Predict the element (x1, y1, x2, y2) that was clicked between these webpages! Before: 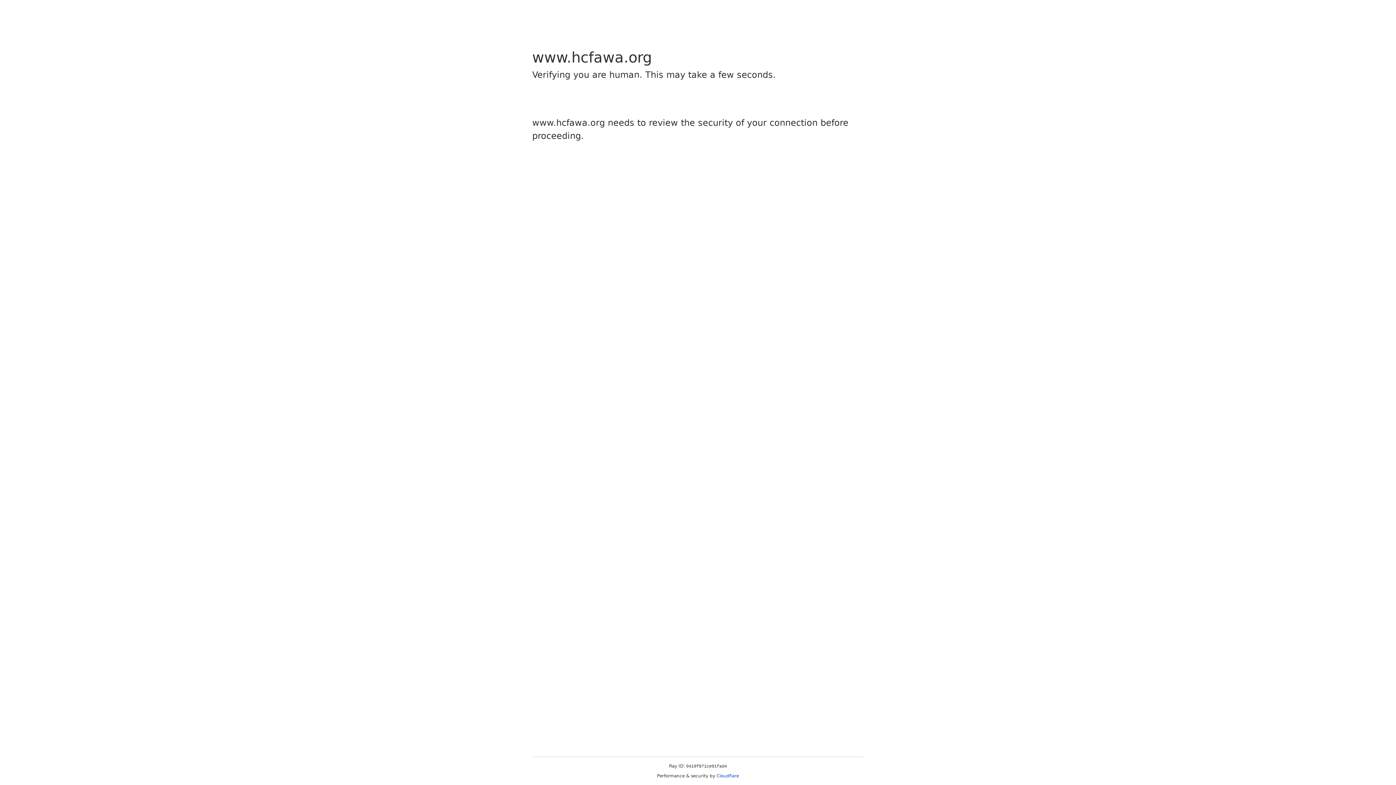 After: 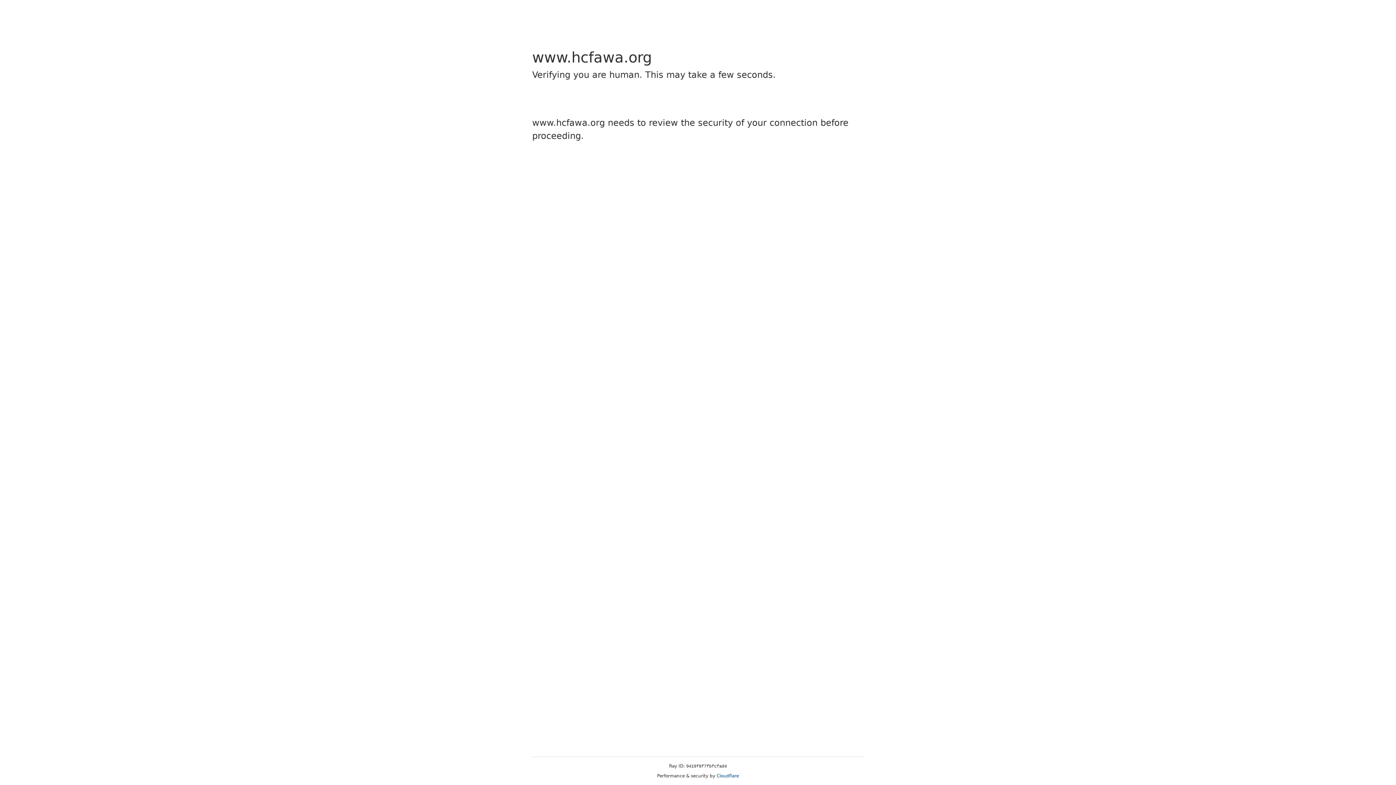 Action: label: Cloudflare bbox: (716, 773, 739, 778)